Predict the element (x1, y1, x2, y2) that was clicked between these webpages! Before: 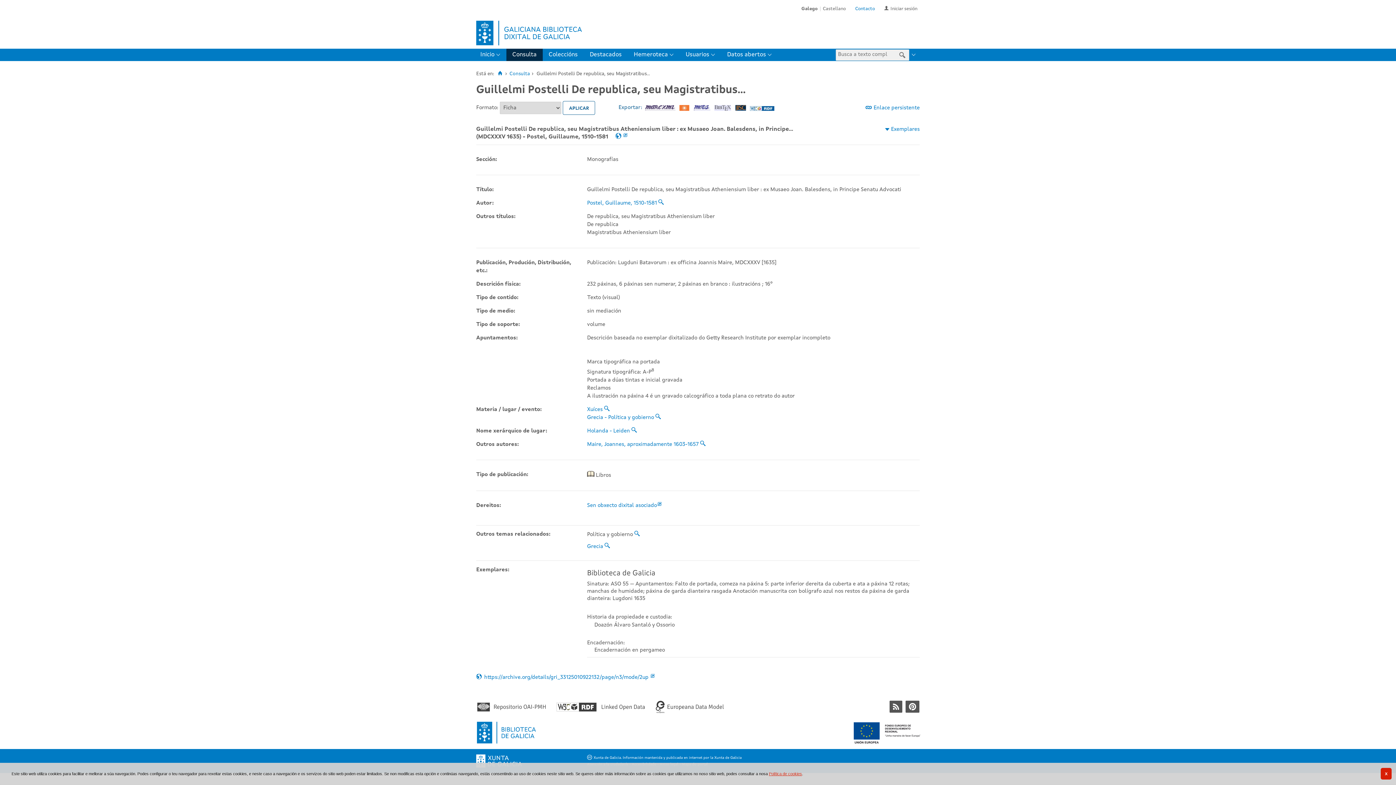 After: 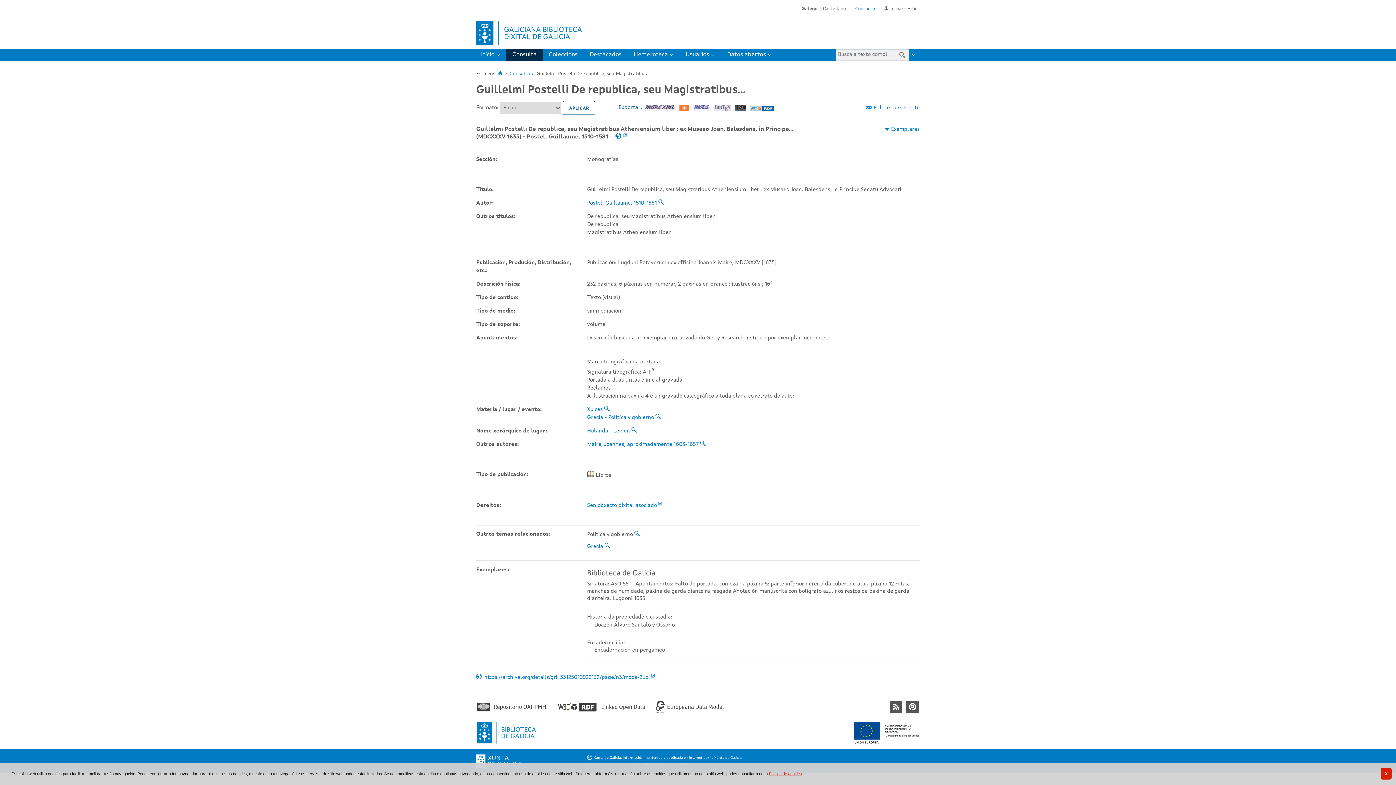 Action: bbox: (735, 106, 746, 112)